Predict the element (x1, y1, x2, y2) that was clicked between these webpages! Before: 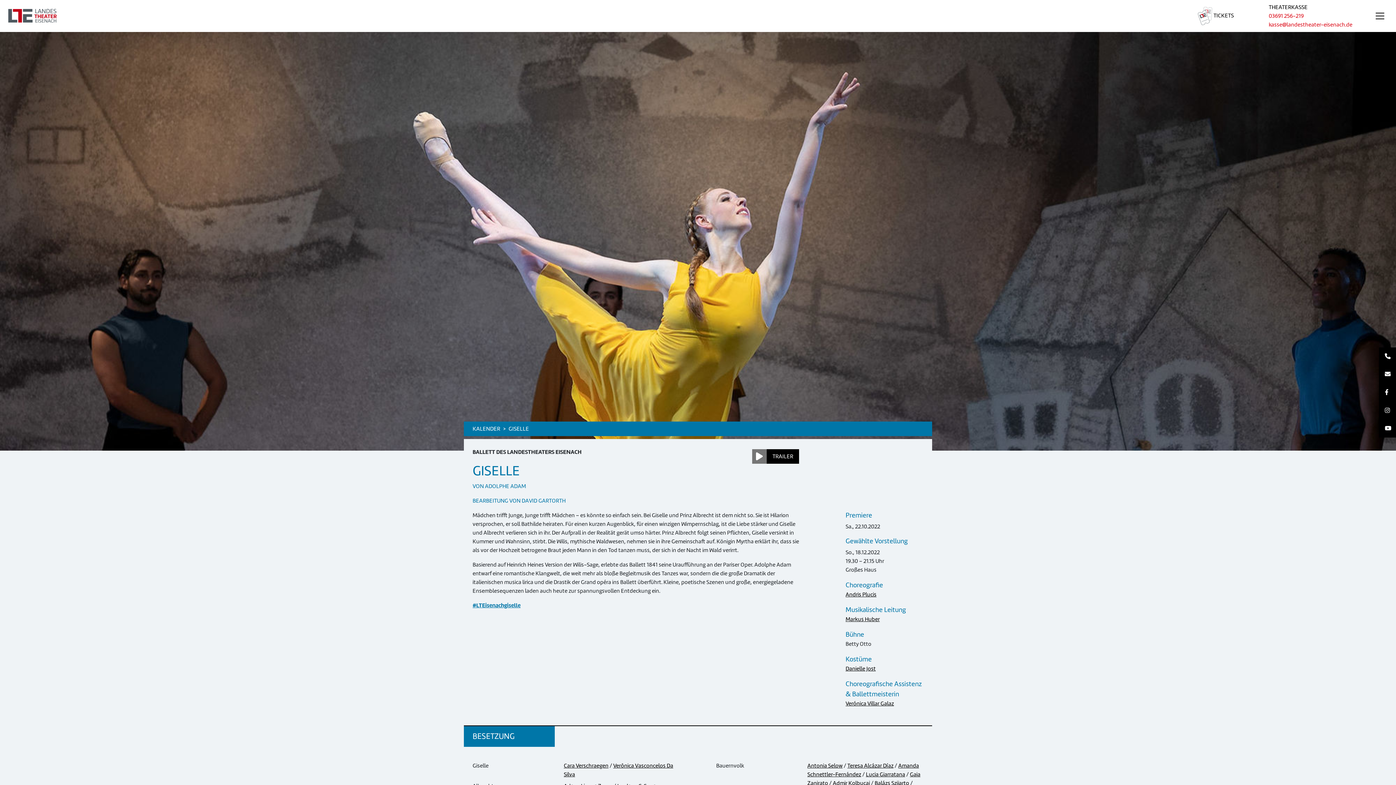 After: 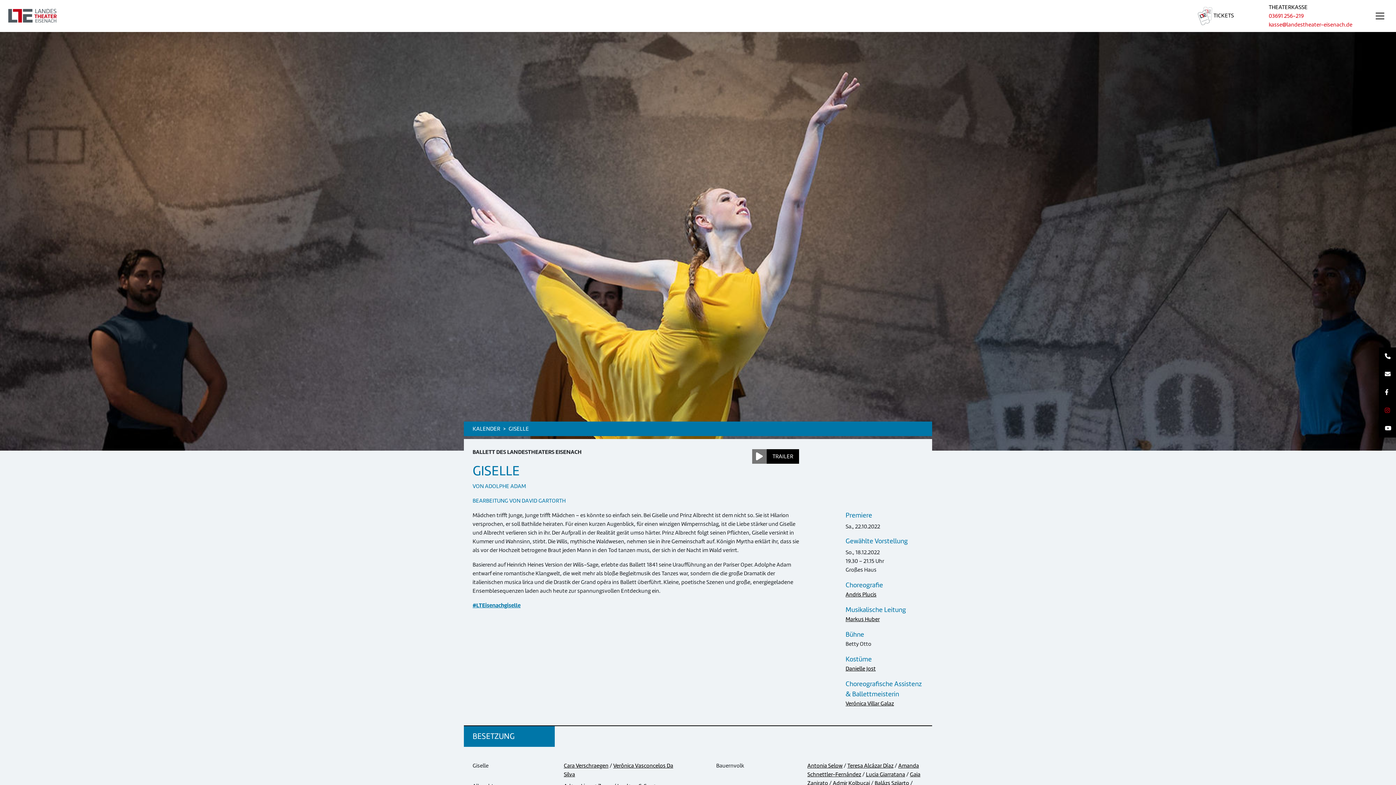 Action: label: Instagram bbox: (1379, 401, 1396, 419)